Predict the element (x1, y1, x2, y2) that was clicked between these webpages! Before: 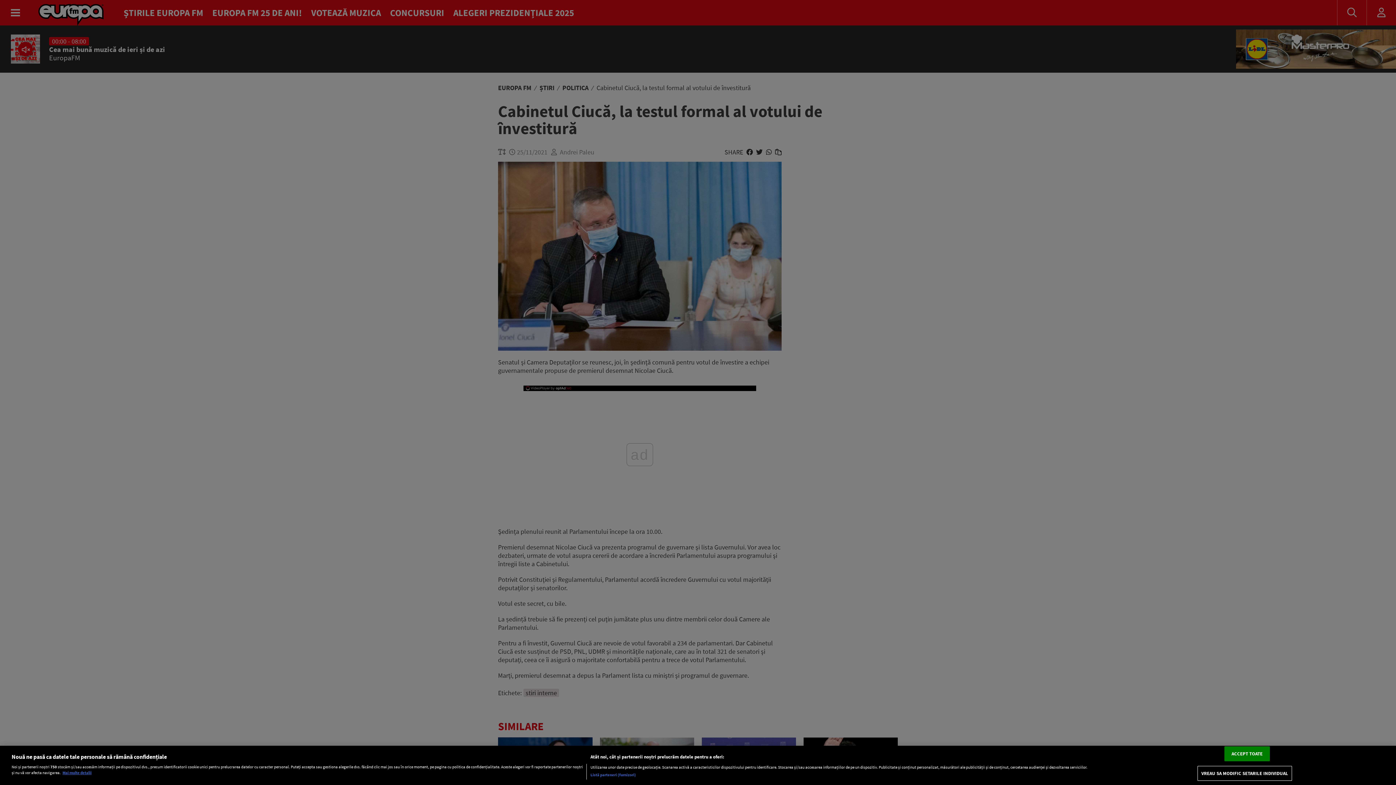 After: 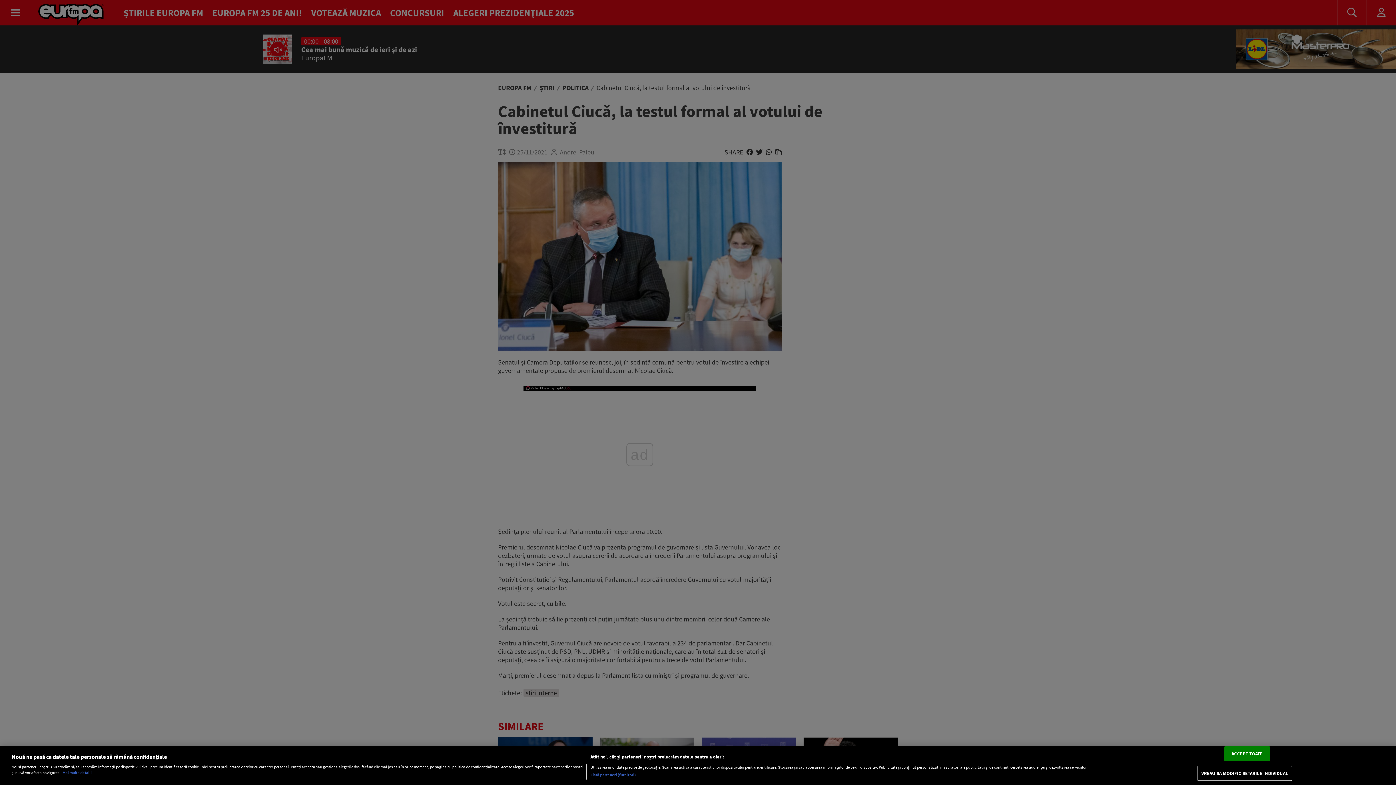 Action: bbox: (62, 770, 91, 775) label: Mai multe informații despre confidențialitatea datelor dvs., se deschide într-o fereastră nouă